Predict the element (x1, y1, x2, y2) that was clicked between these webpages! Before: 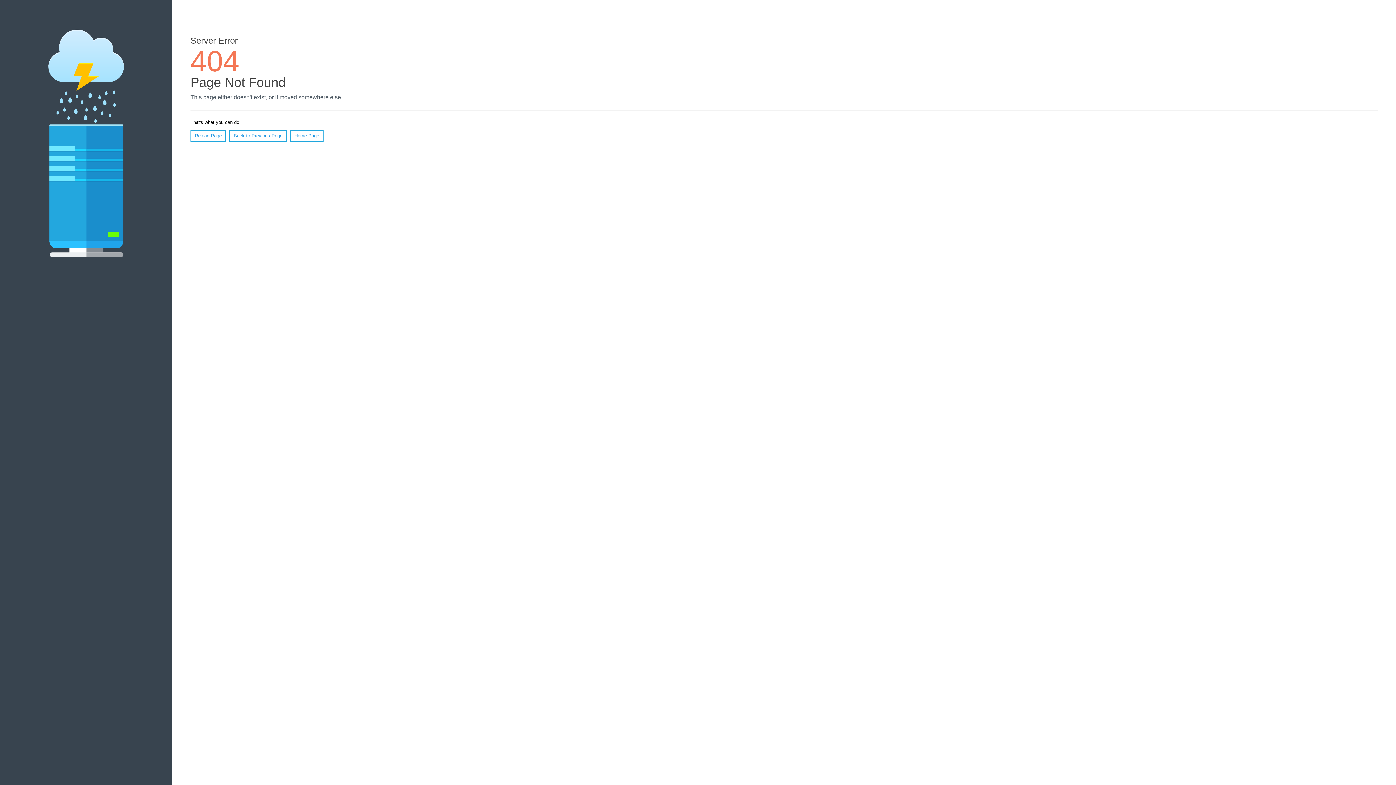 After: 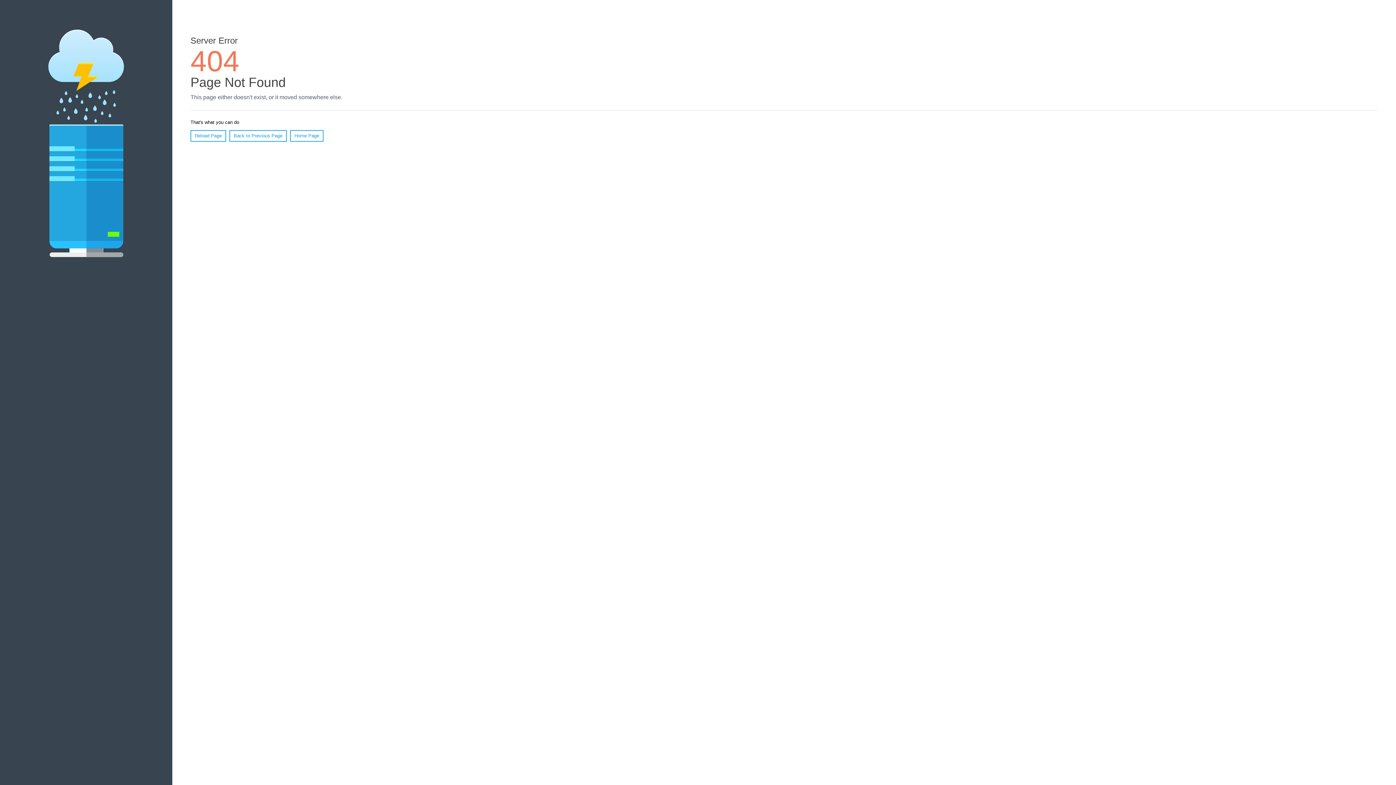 Action: bbox: (190, 130, 226, 141) label: Reload Page